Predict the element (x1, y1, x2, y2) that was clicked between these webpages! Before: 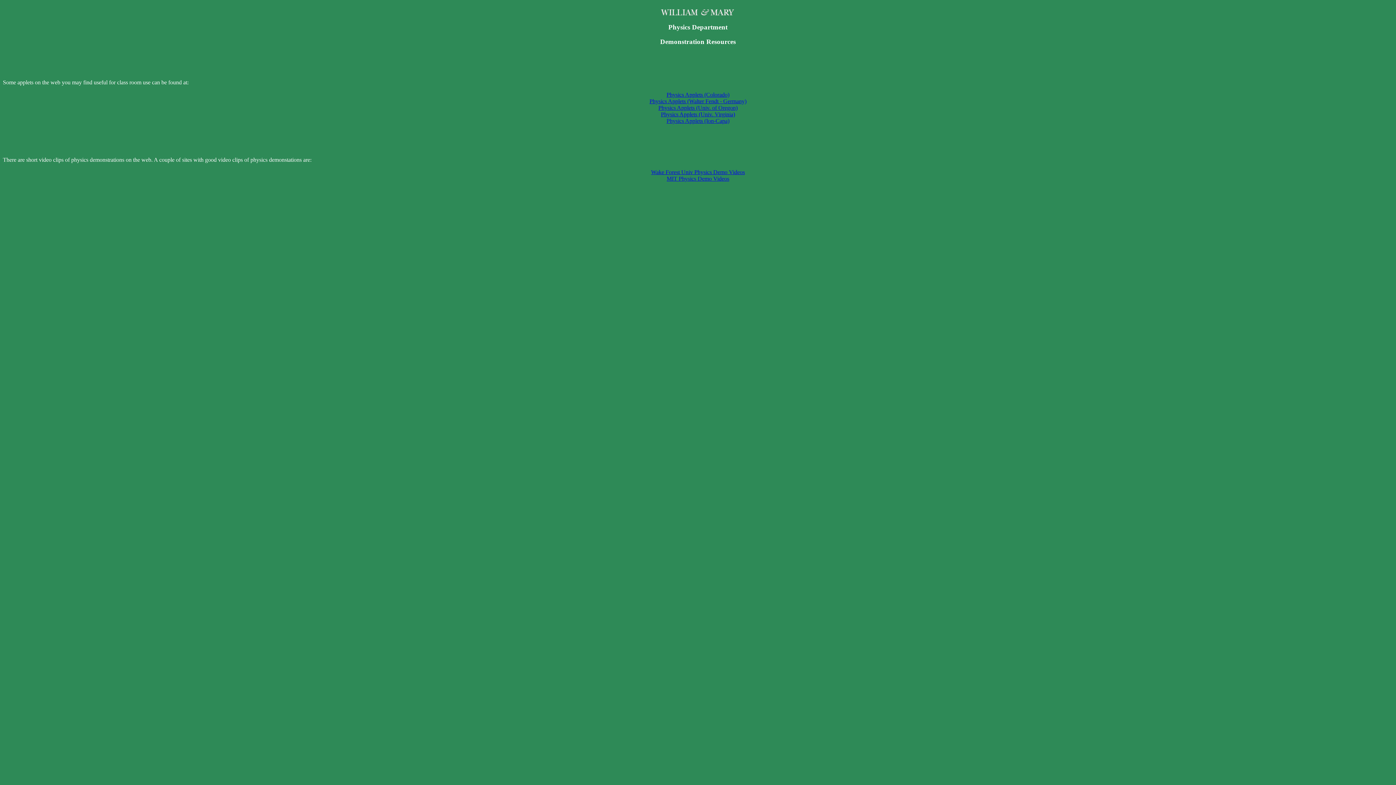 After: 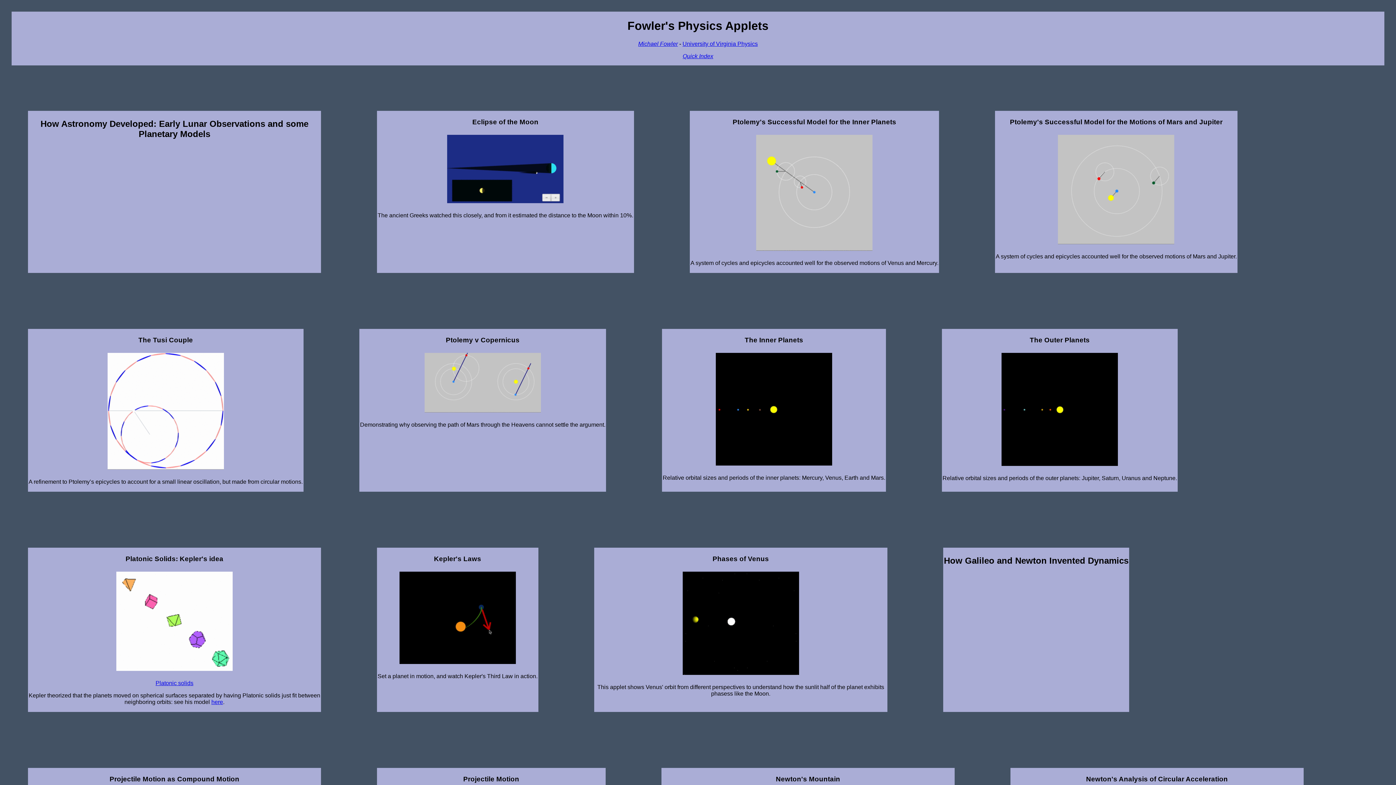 Action: label: Physics Applets (Univ. Virginia) bbox: (661, 111, 735, 117)